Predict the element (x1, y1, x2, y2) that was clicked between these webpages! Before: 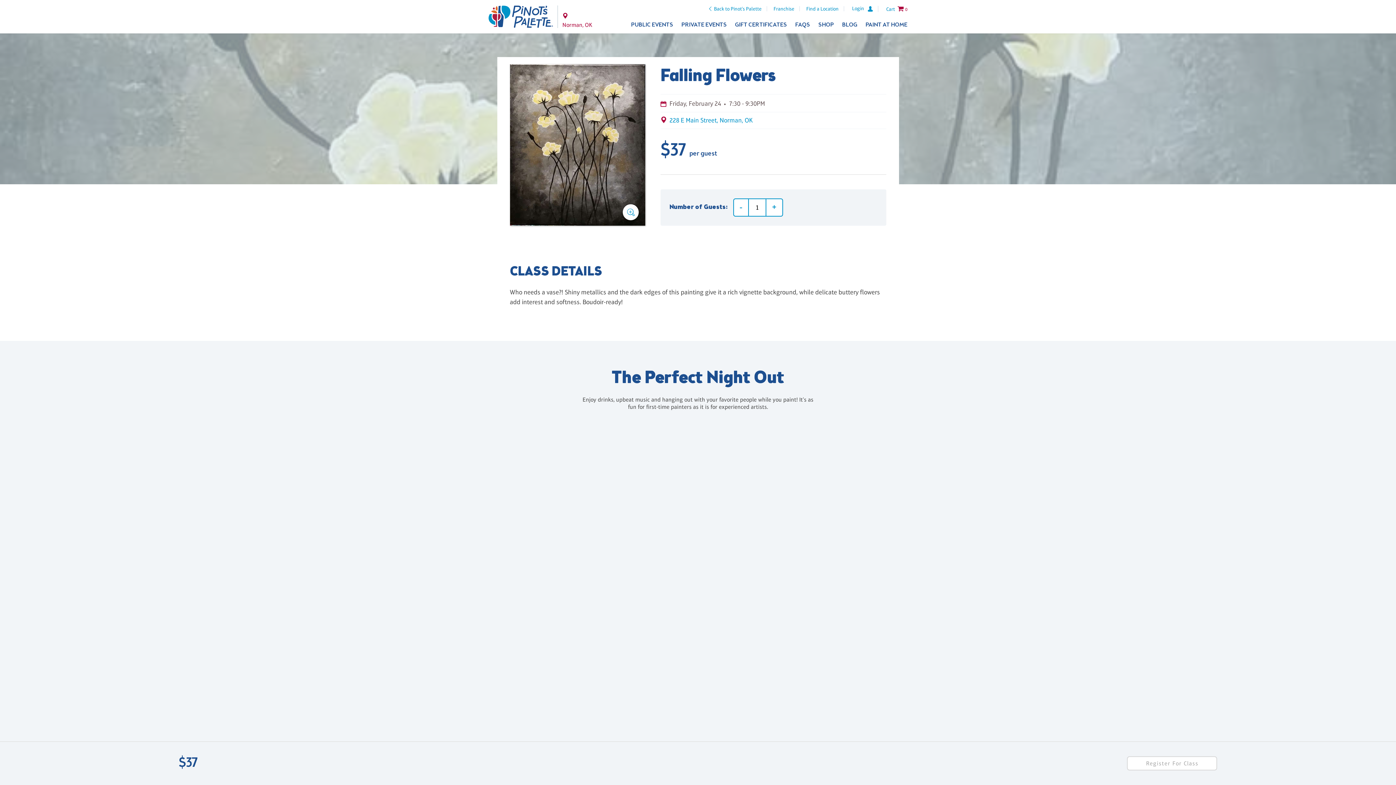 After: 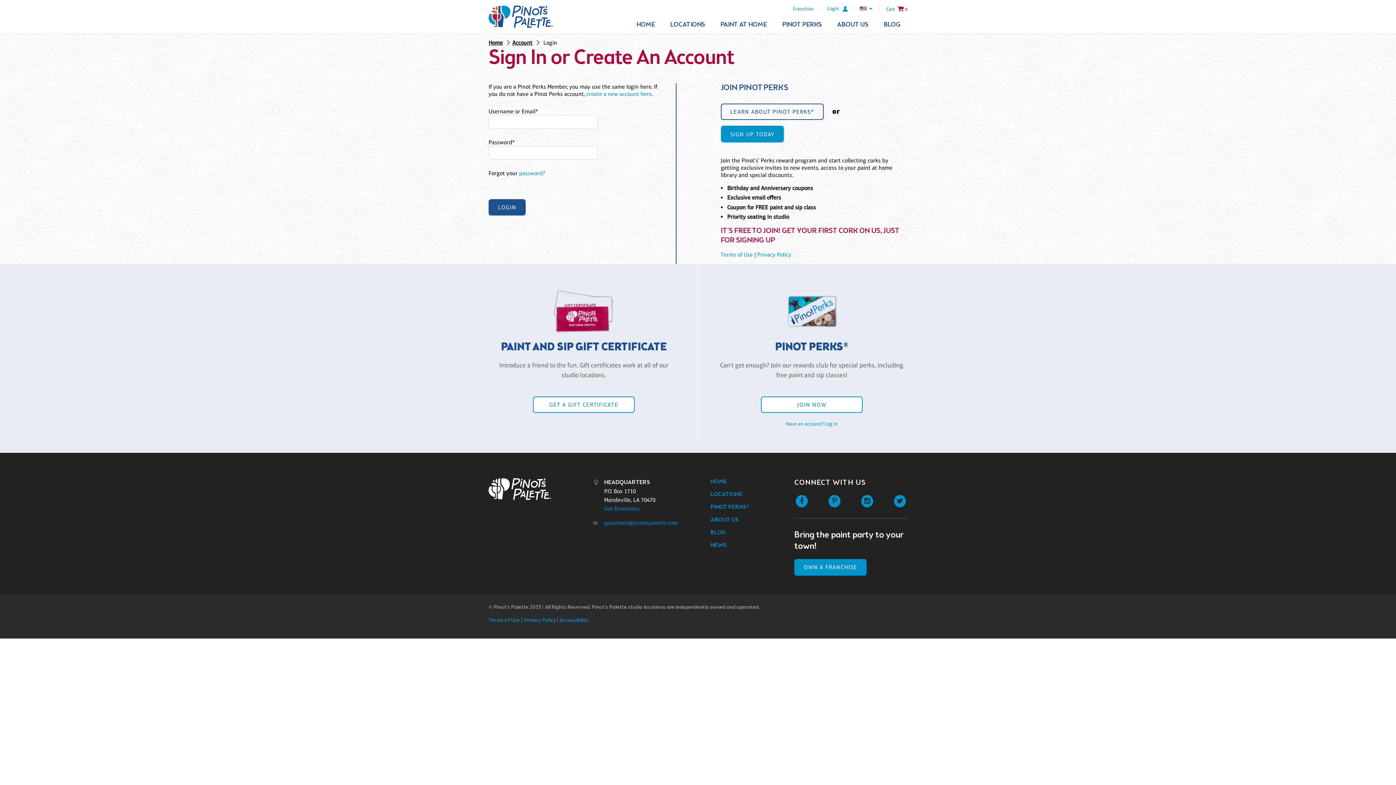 Action: bbox: (852, 5, 878, 11) label: Login